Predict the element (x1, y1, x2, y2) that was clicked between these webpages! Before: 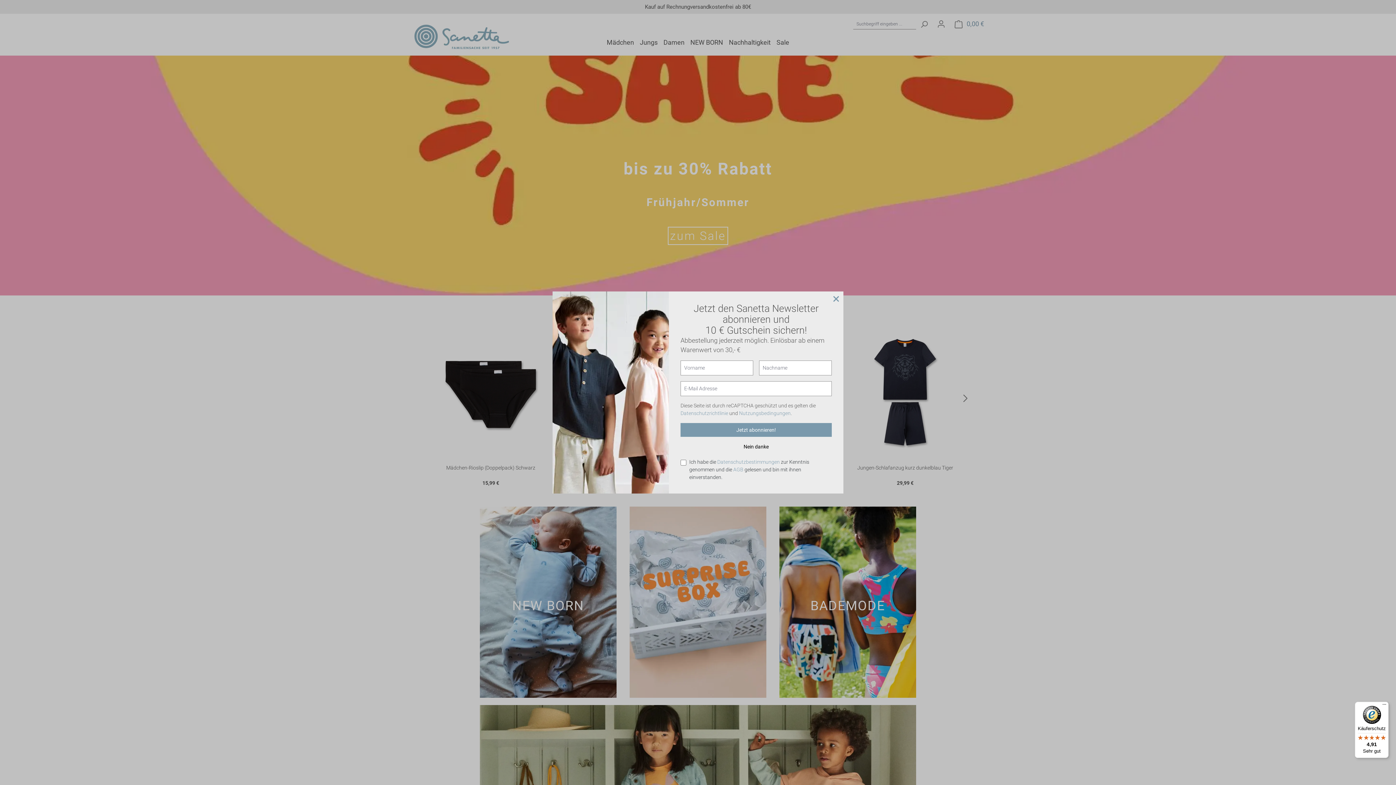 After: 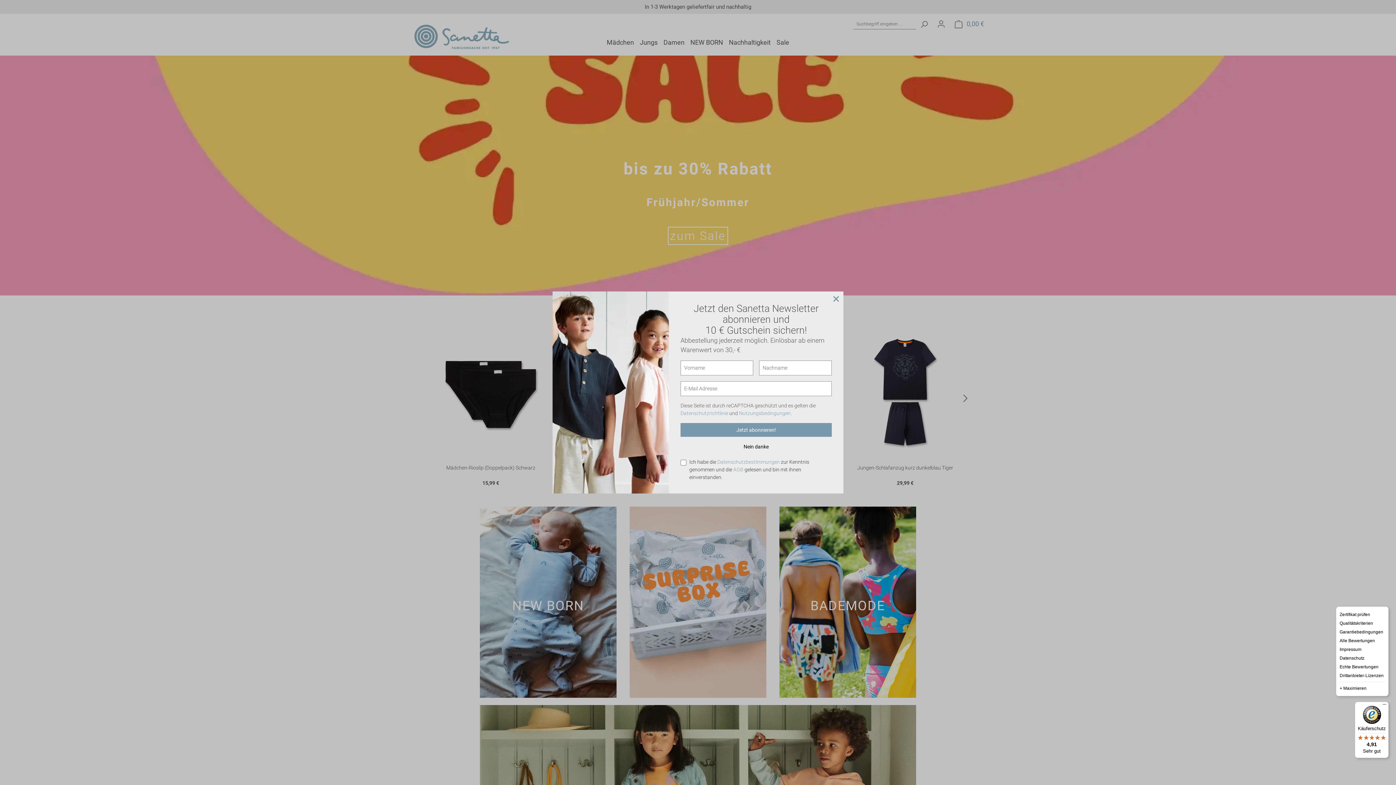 Action: bbox: (1380, 702, 1389, 710) label: Menü